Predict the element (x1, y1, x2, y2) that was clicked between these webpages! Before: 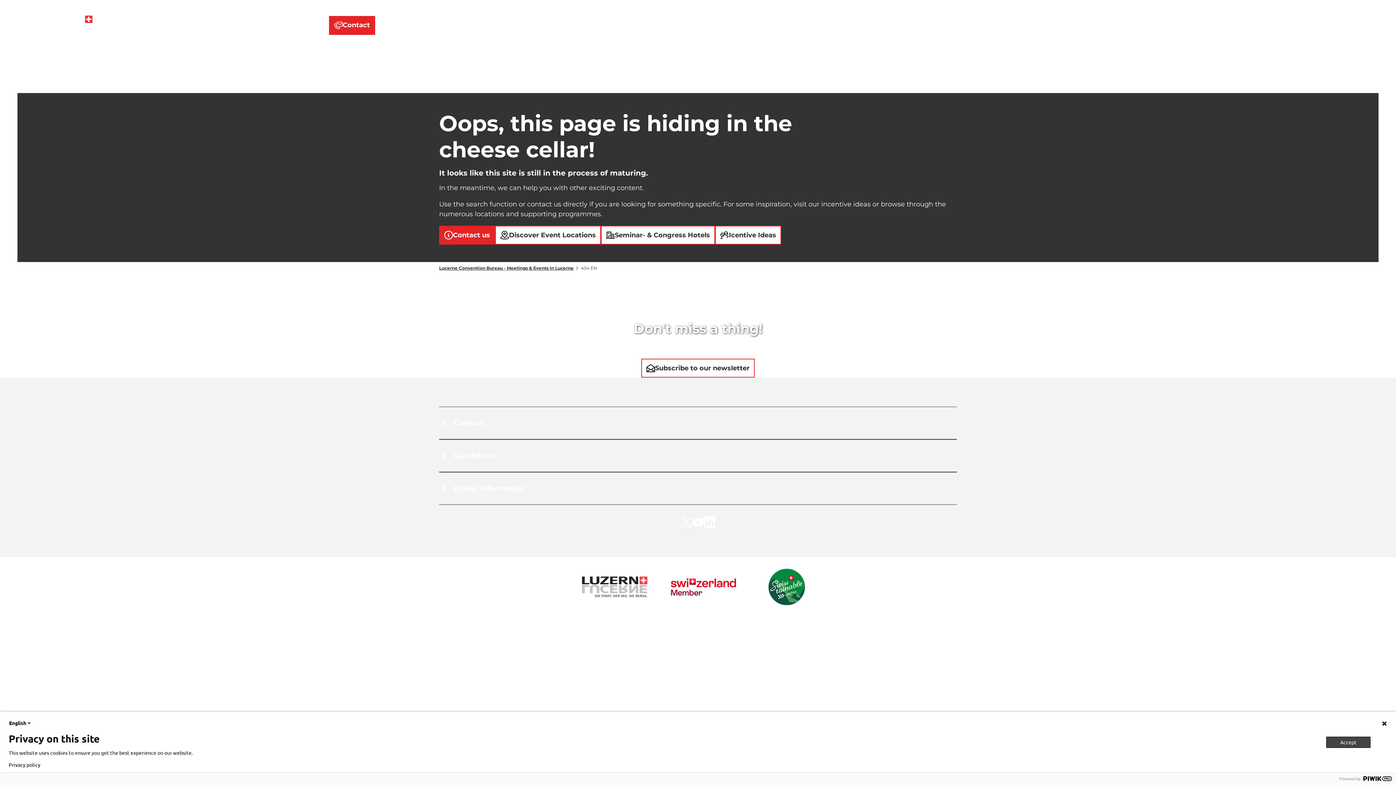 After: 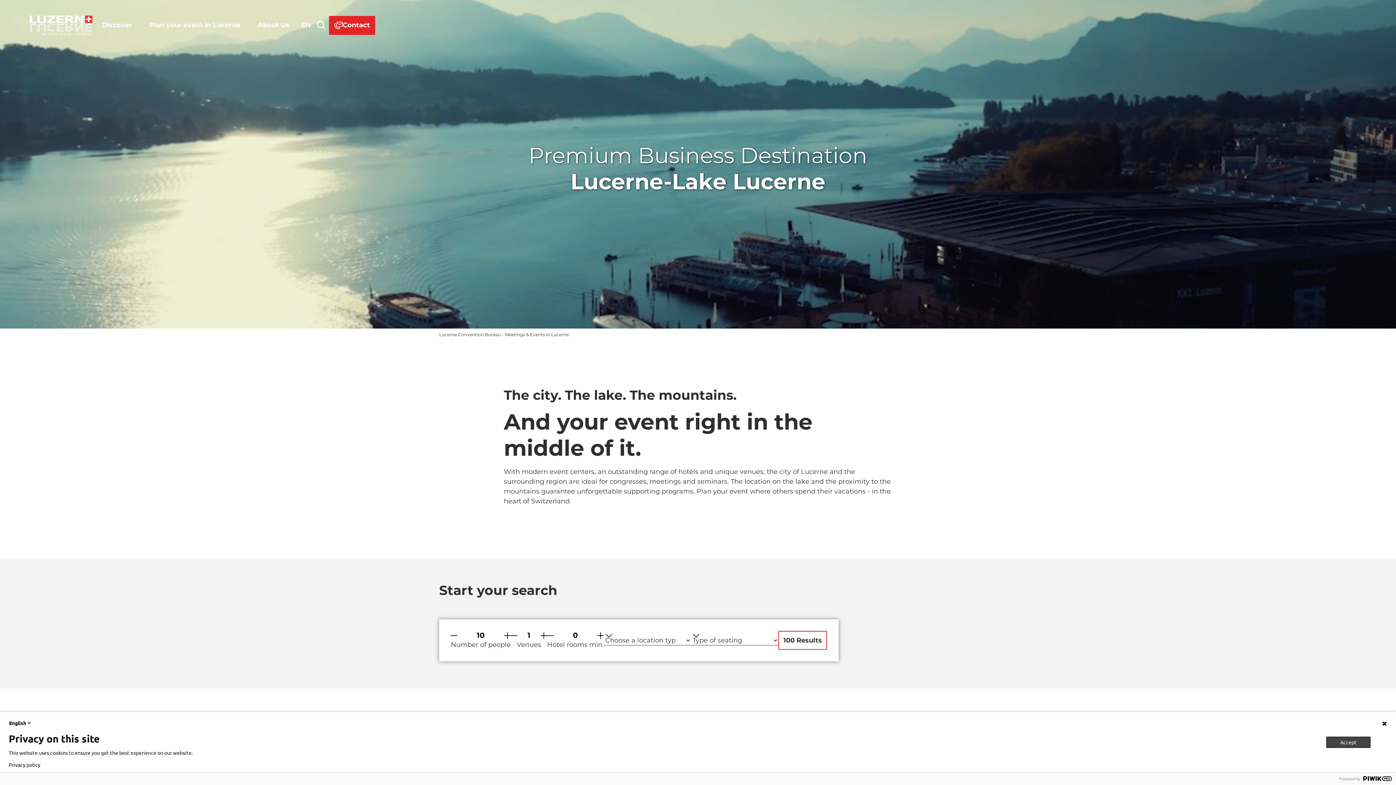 Action: bbox: (29, 15, 93, 35)